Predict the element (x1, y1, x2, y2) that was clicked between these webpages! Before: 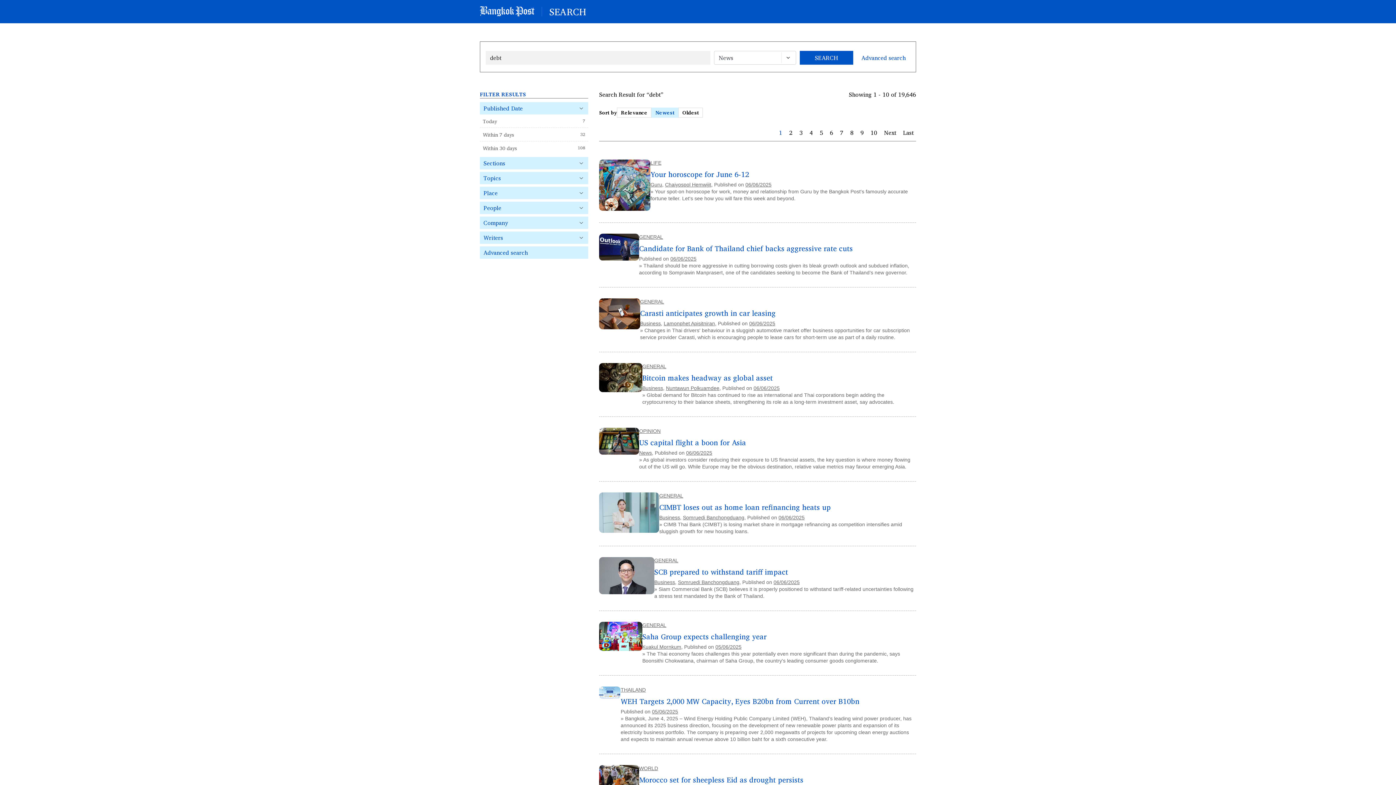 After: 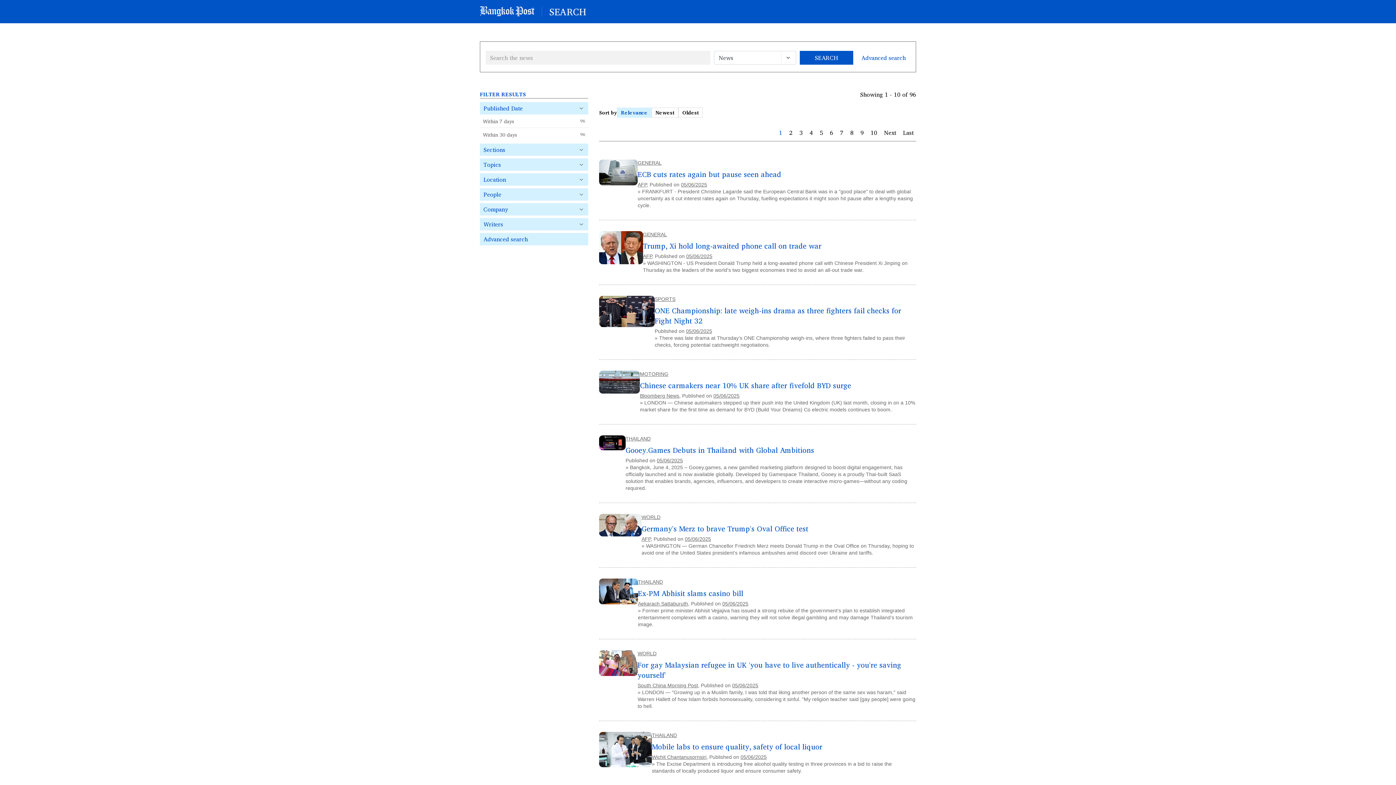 Action: label: 05/06/2025 bbox: (715, 644, 741, 650)